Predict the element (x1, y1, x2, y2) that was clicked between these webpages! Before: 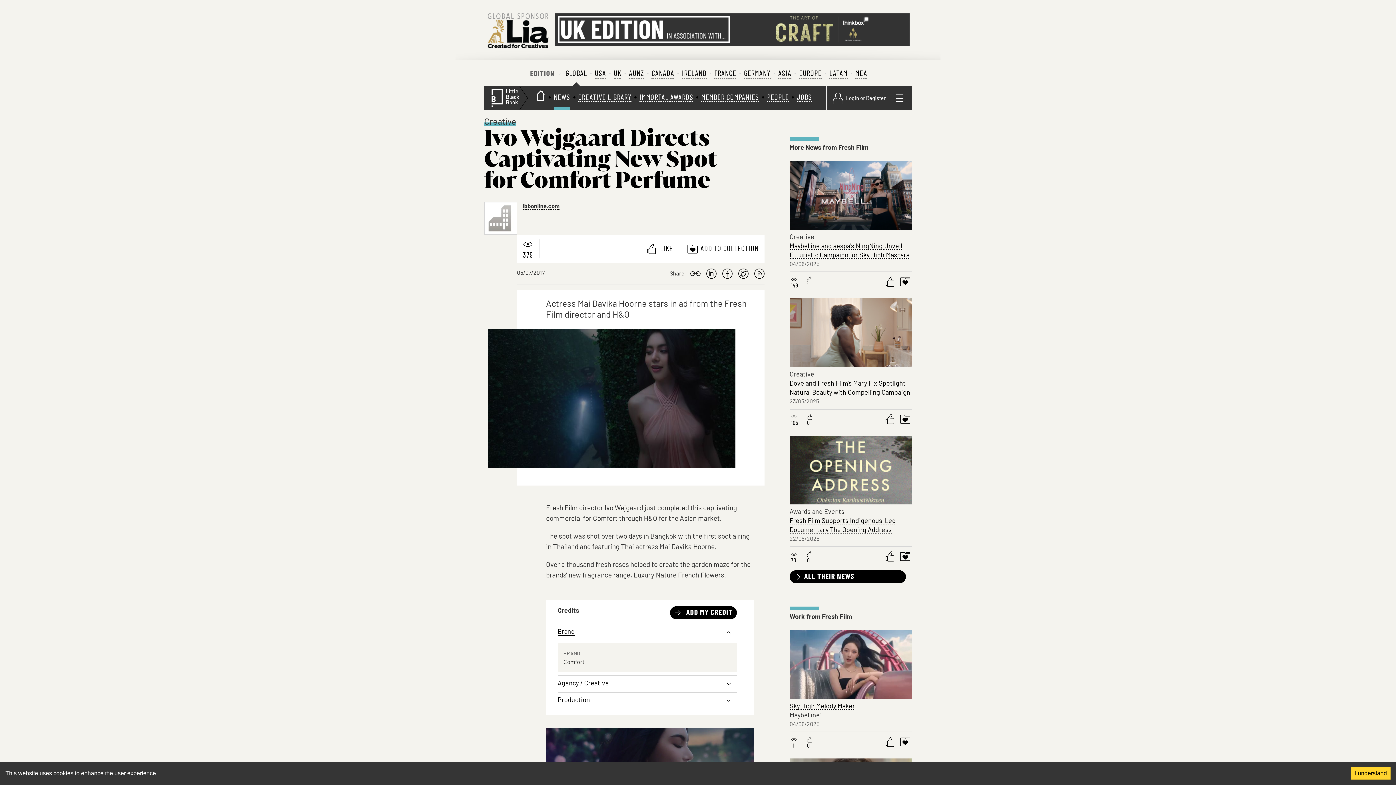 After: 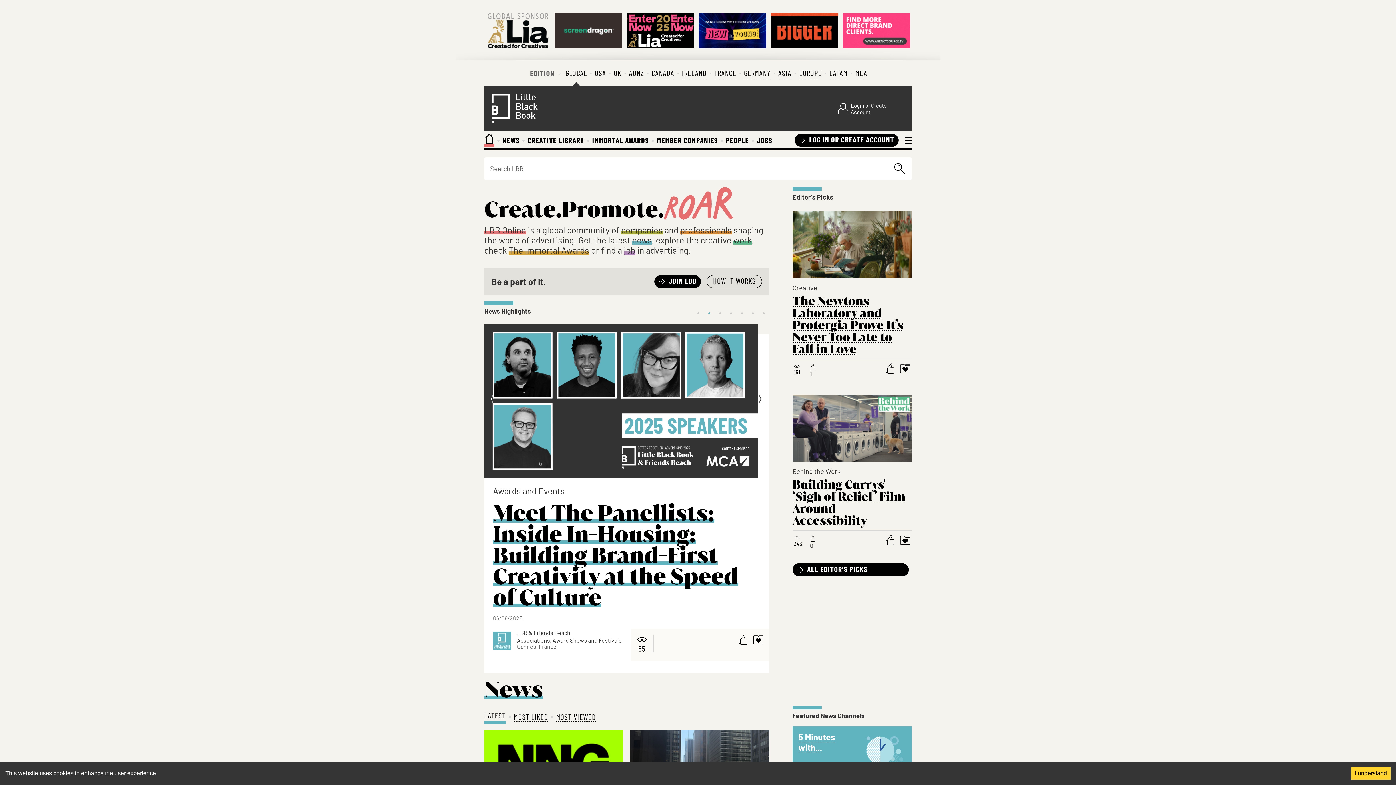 Action: bbox: (491, 88, 519, 107)